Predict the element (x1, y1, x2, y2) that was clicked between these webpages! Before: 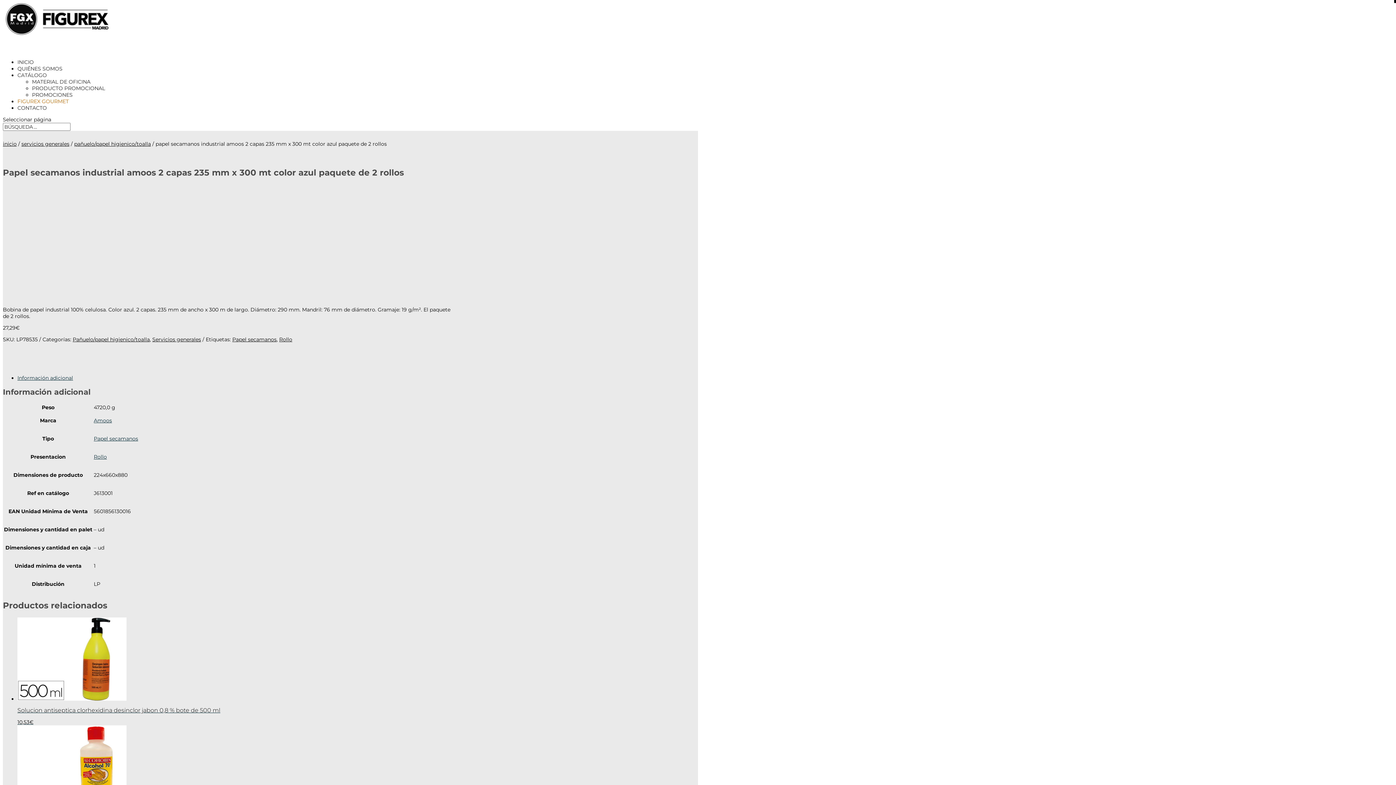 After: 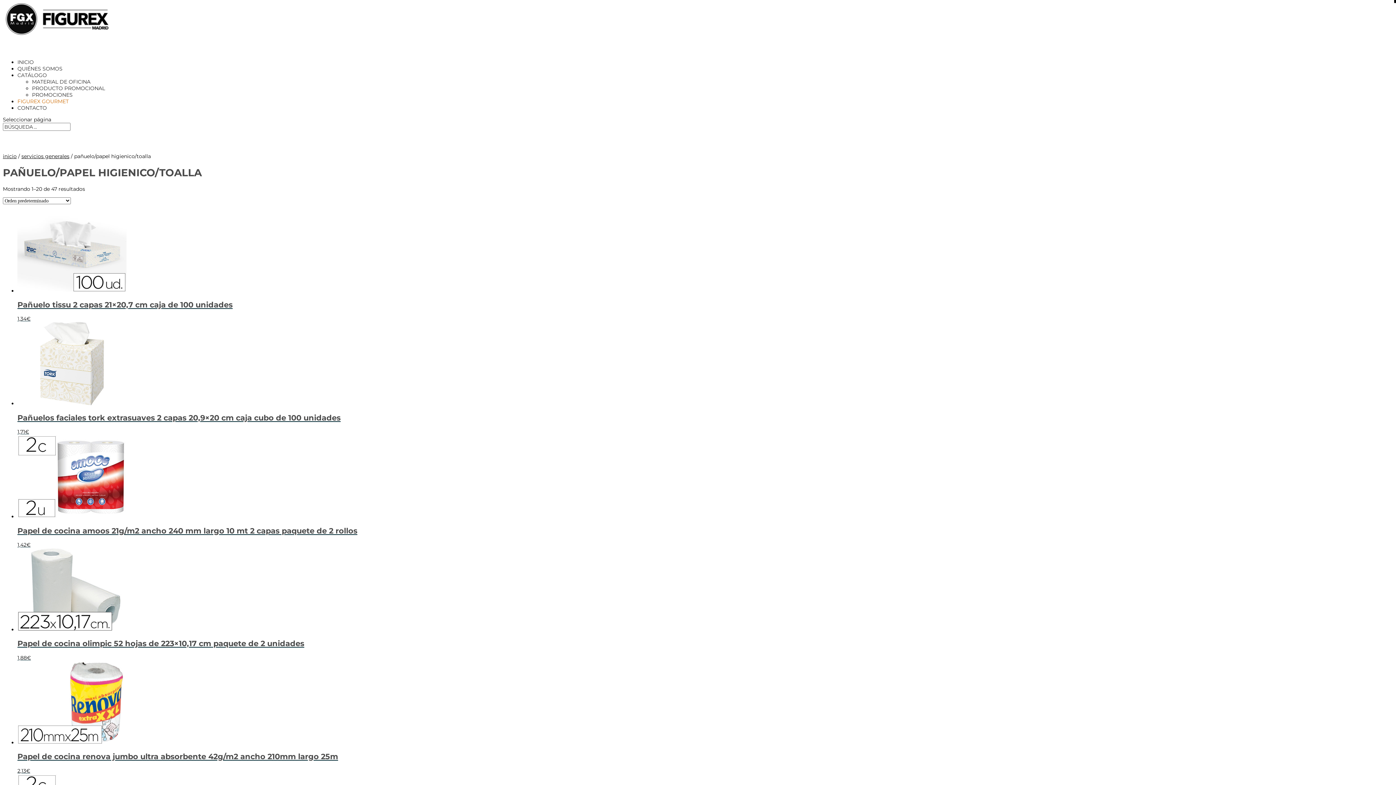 Action: bbox: (72, 336, 149, 342) label: Pañuelo/papel higienico/toalla